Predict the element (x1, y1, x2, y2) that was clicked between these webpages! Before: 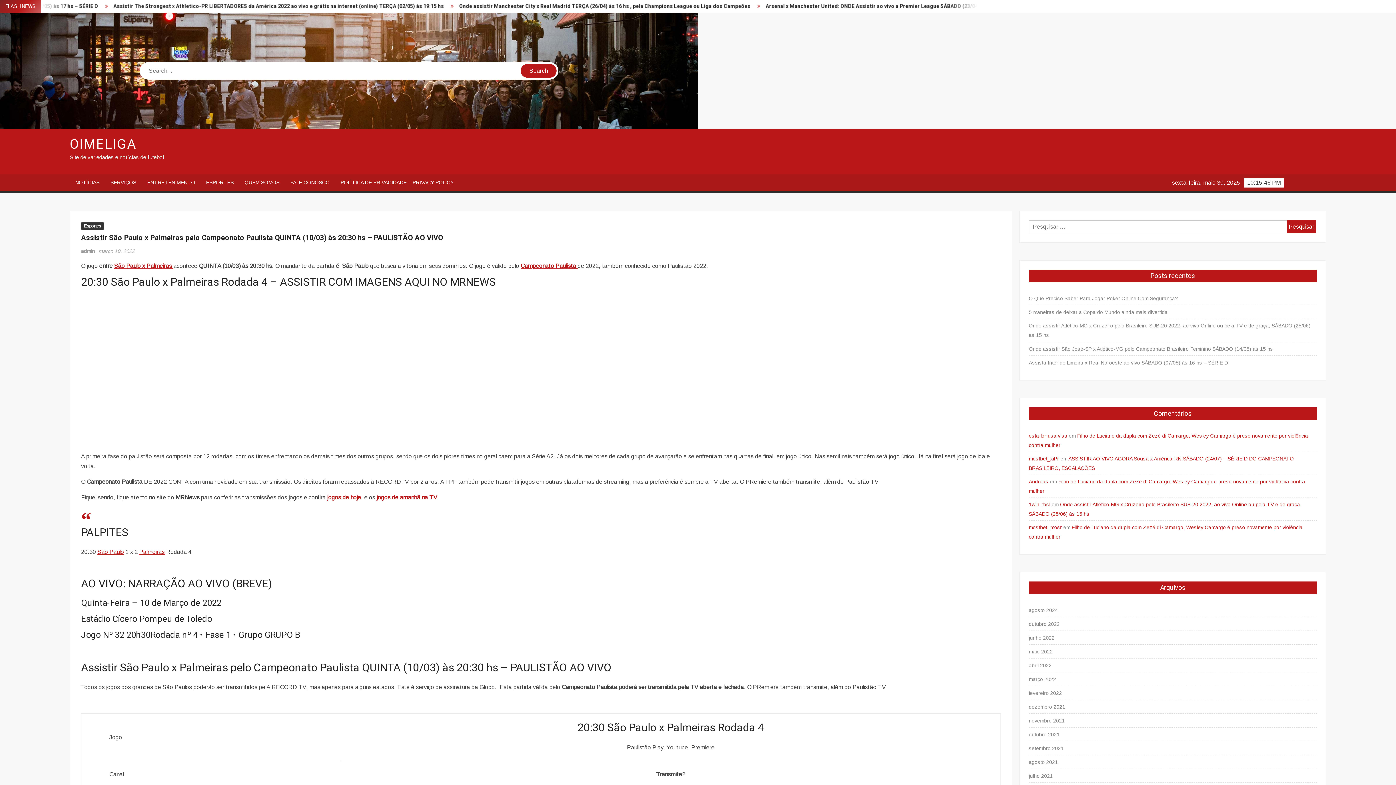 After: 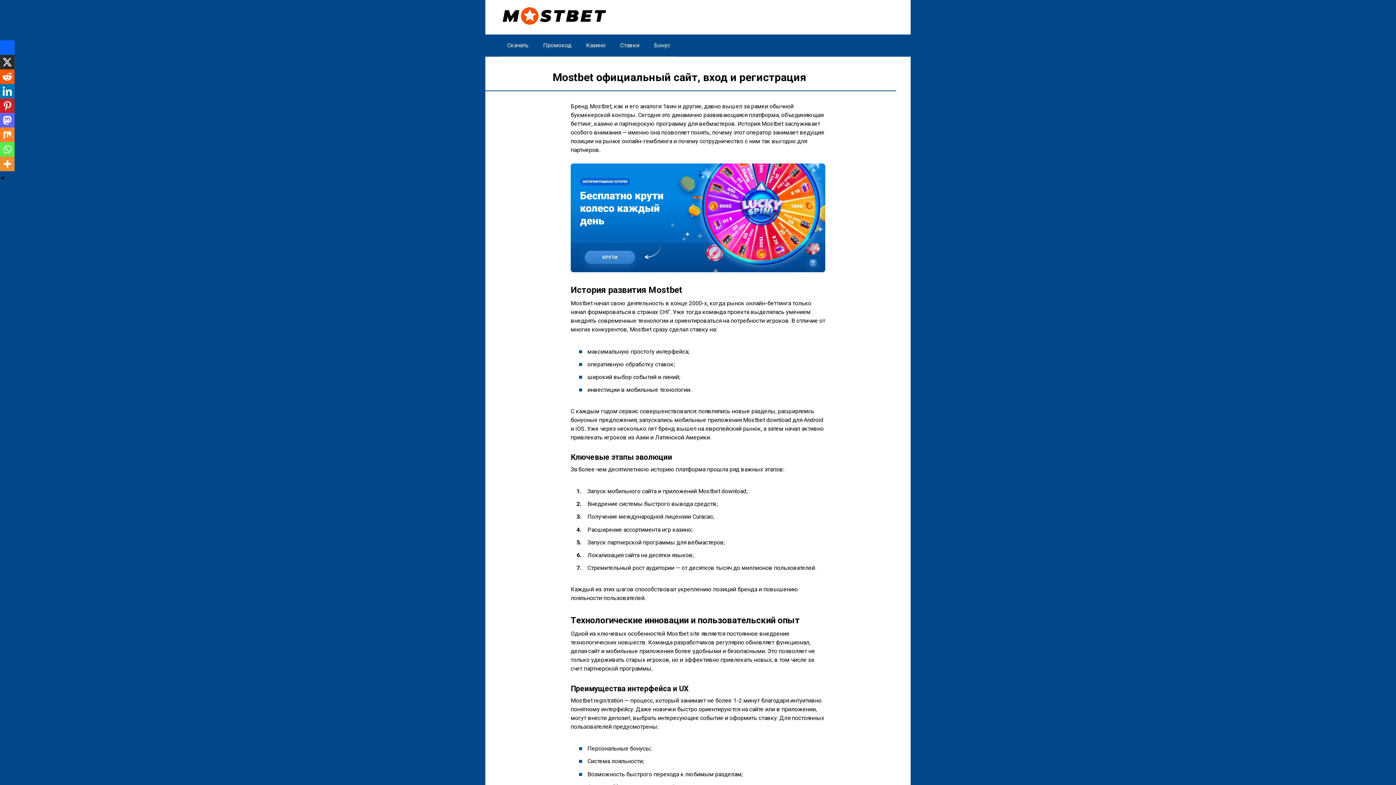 Action: bbox: (1029, 524, 1062, 530) label: mostbet_mosr